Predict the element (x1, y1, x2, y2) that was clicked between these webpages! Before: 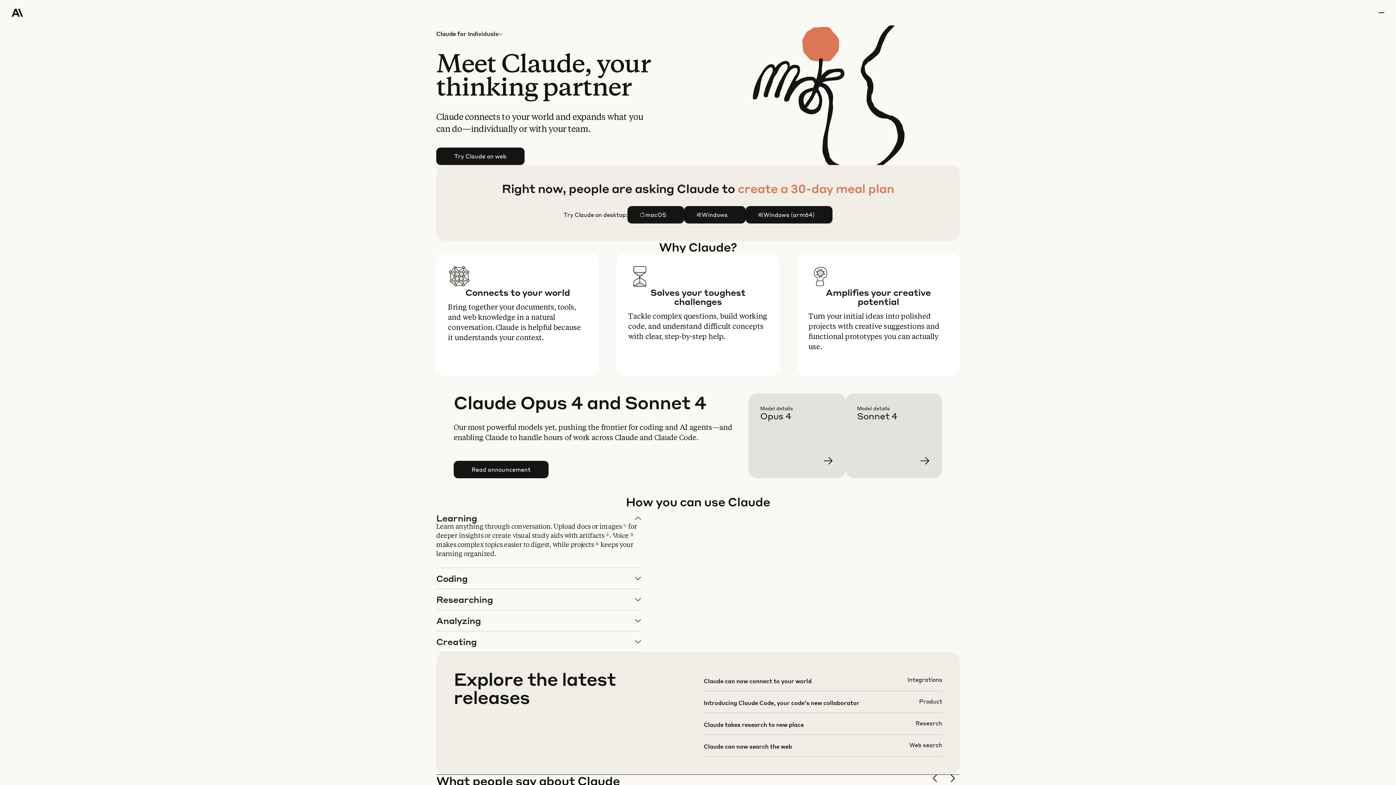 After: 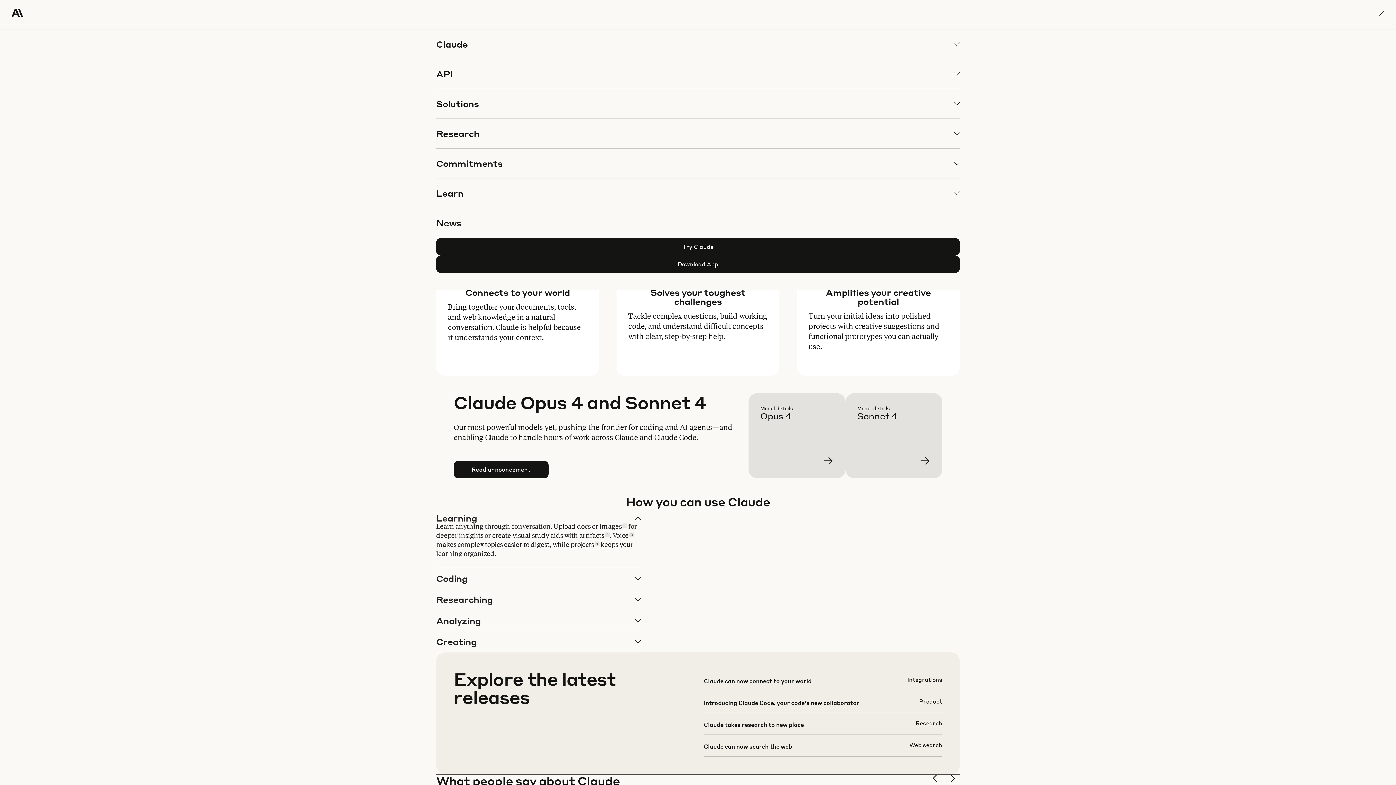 Action: bbox: (1378, 0, 1384, 25) label: menu